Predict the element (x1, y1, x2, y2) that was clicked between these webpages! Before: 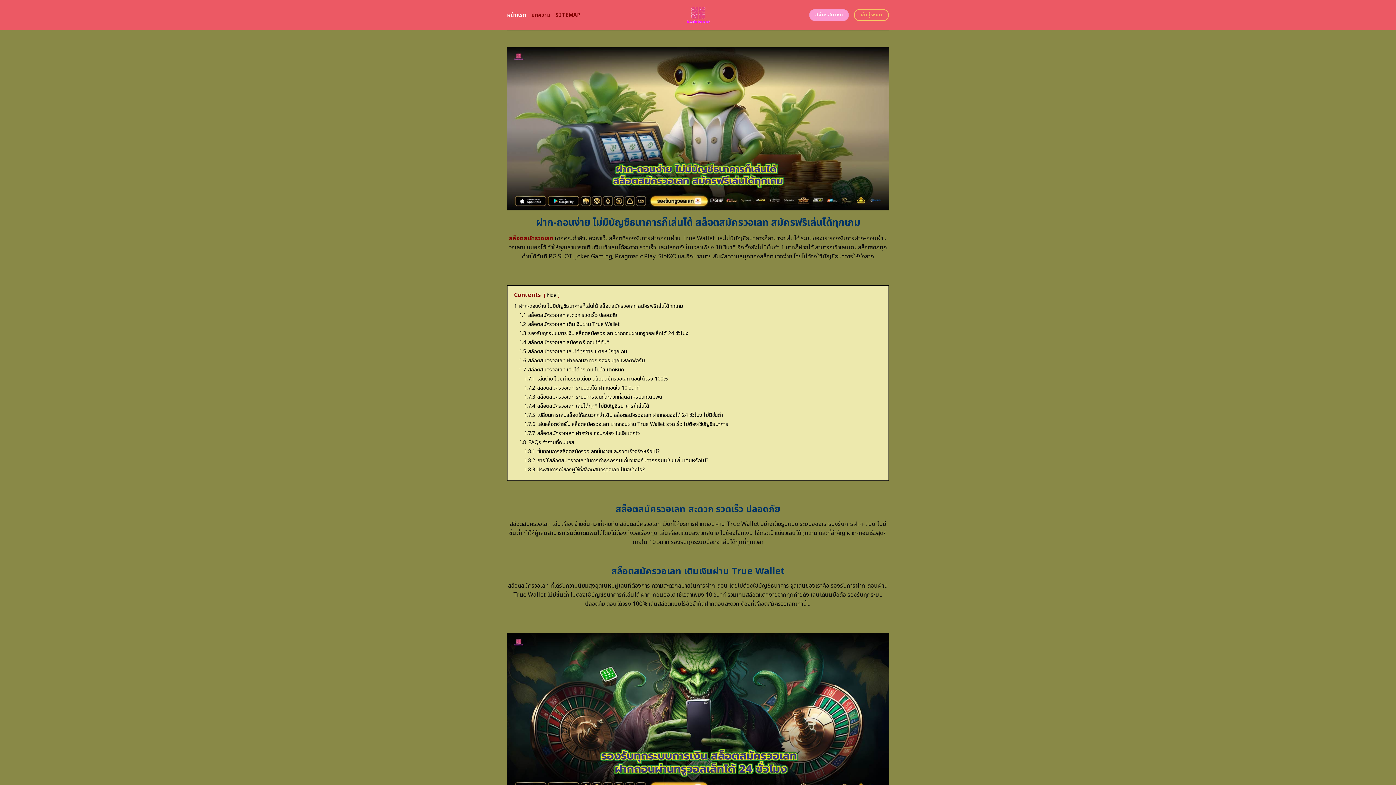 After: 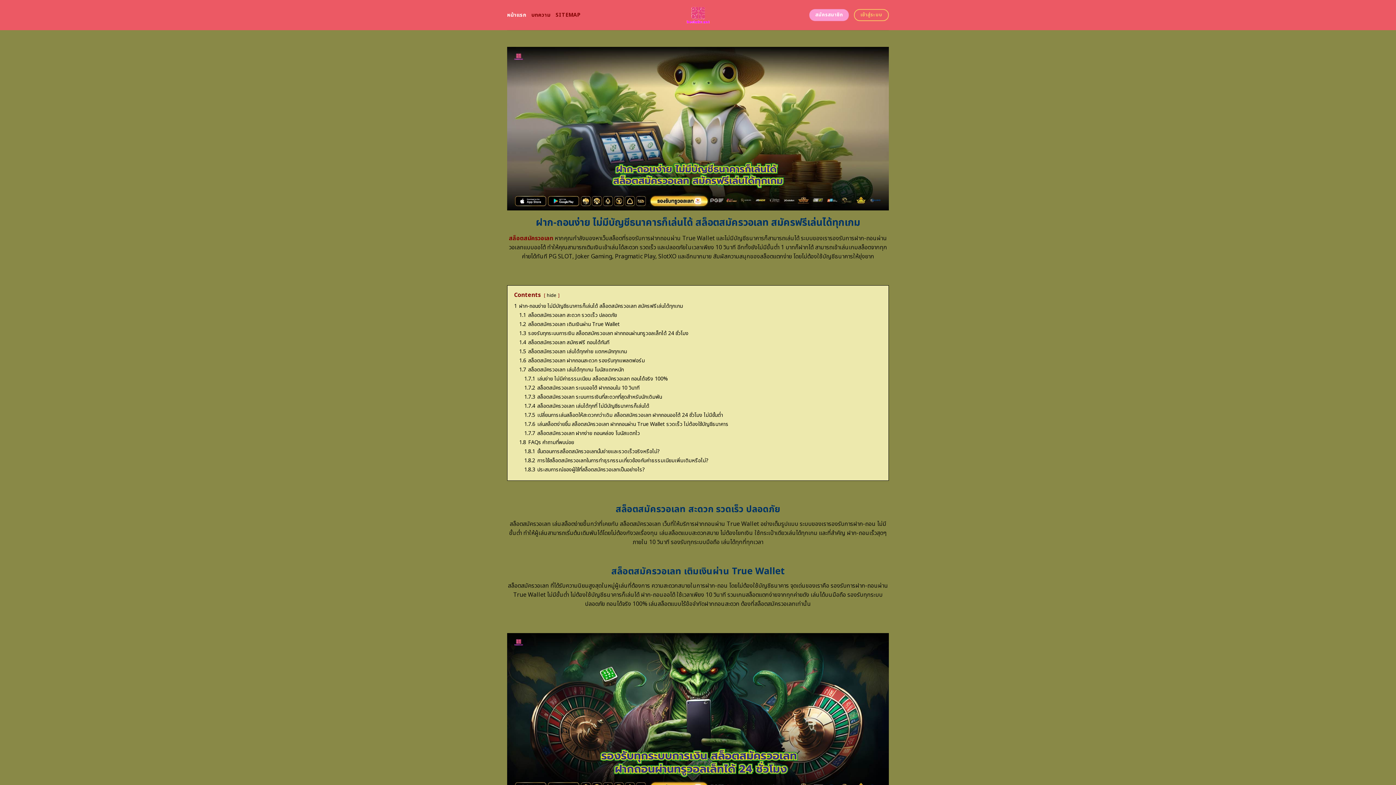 Action: bbox: (655, 0, 740, 30)